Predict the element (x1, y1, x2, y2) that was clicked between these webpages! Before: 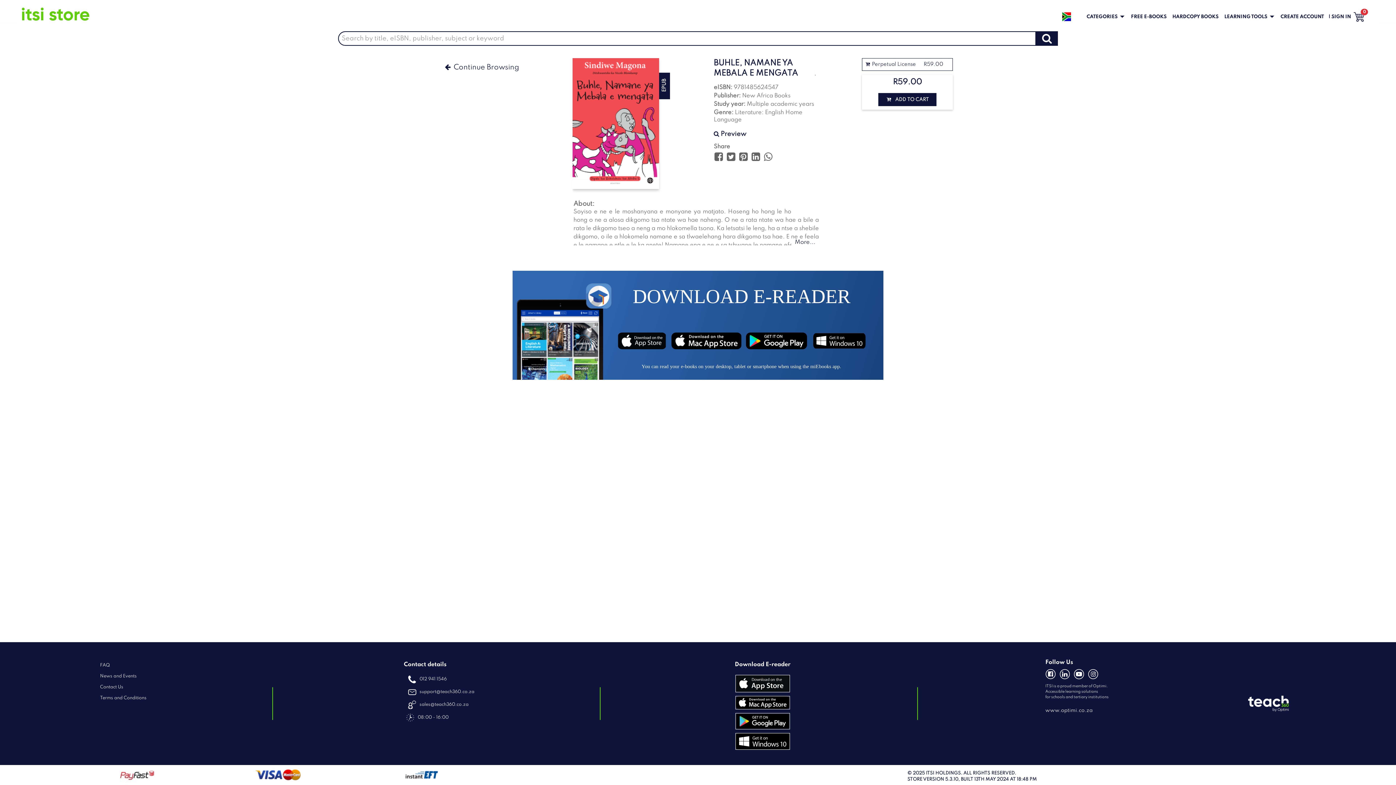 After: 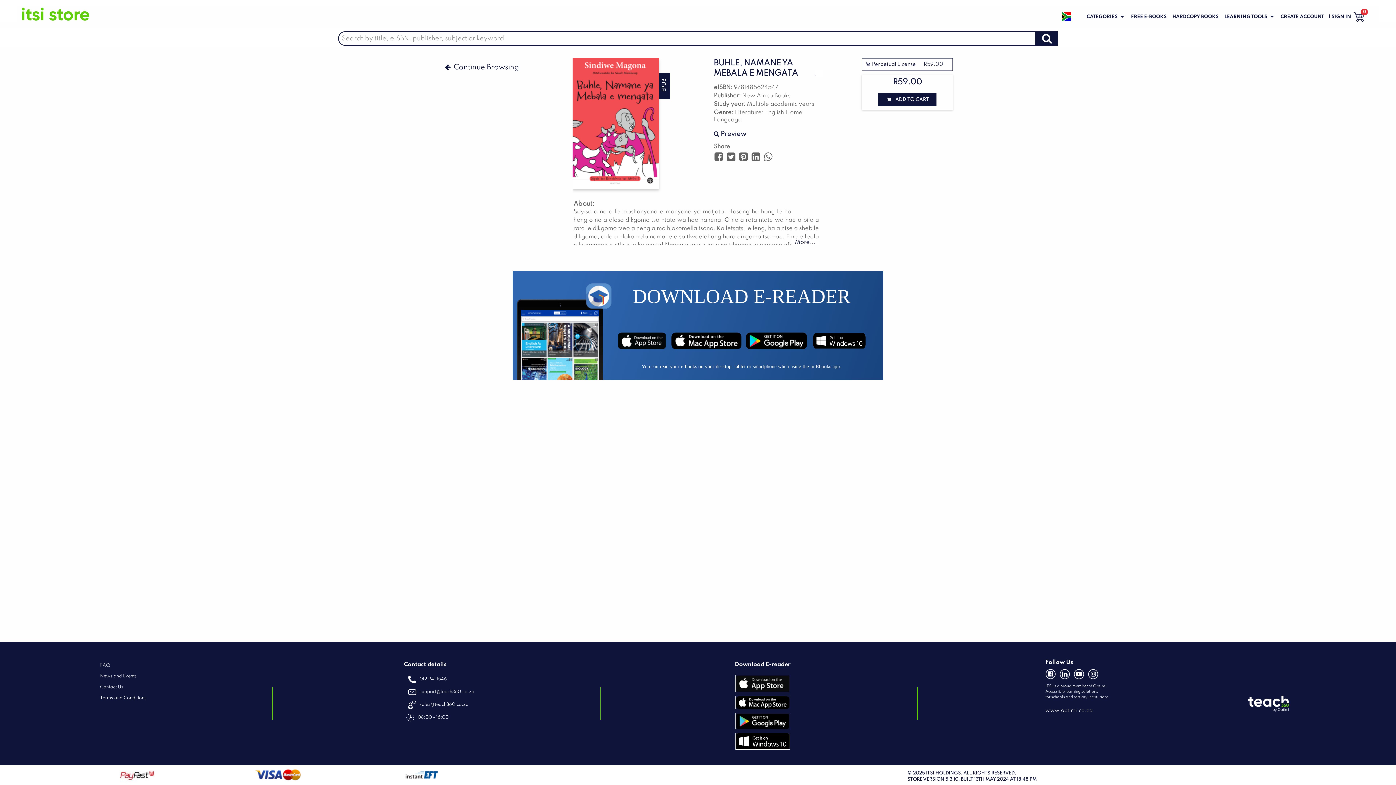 Action: label: FAQ bbox: (98, 663, 111, 668)